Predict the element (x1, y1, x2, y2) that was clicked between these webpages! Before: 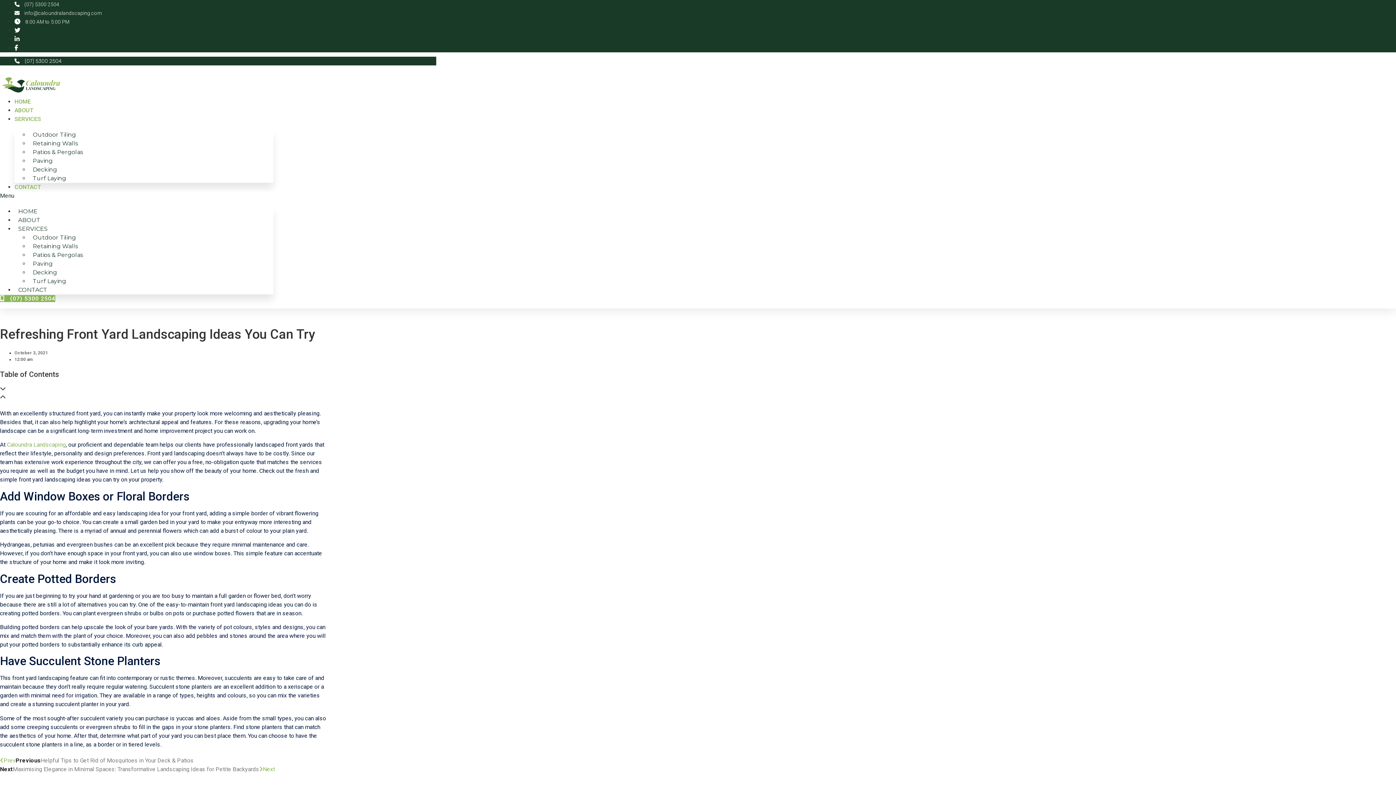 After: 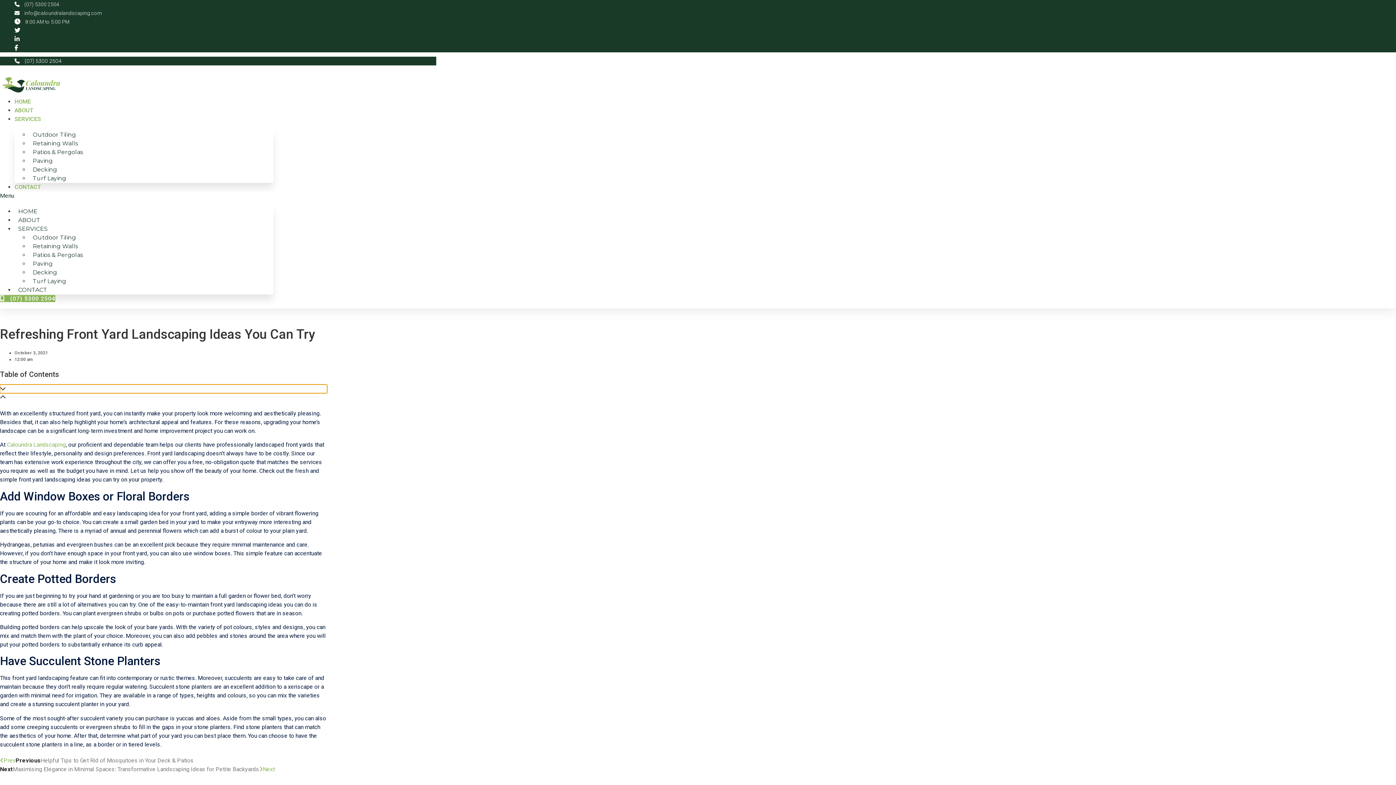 Action: label: Open table of contents bbox: (0, 384, 327, 393)